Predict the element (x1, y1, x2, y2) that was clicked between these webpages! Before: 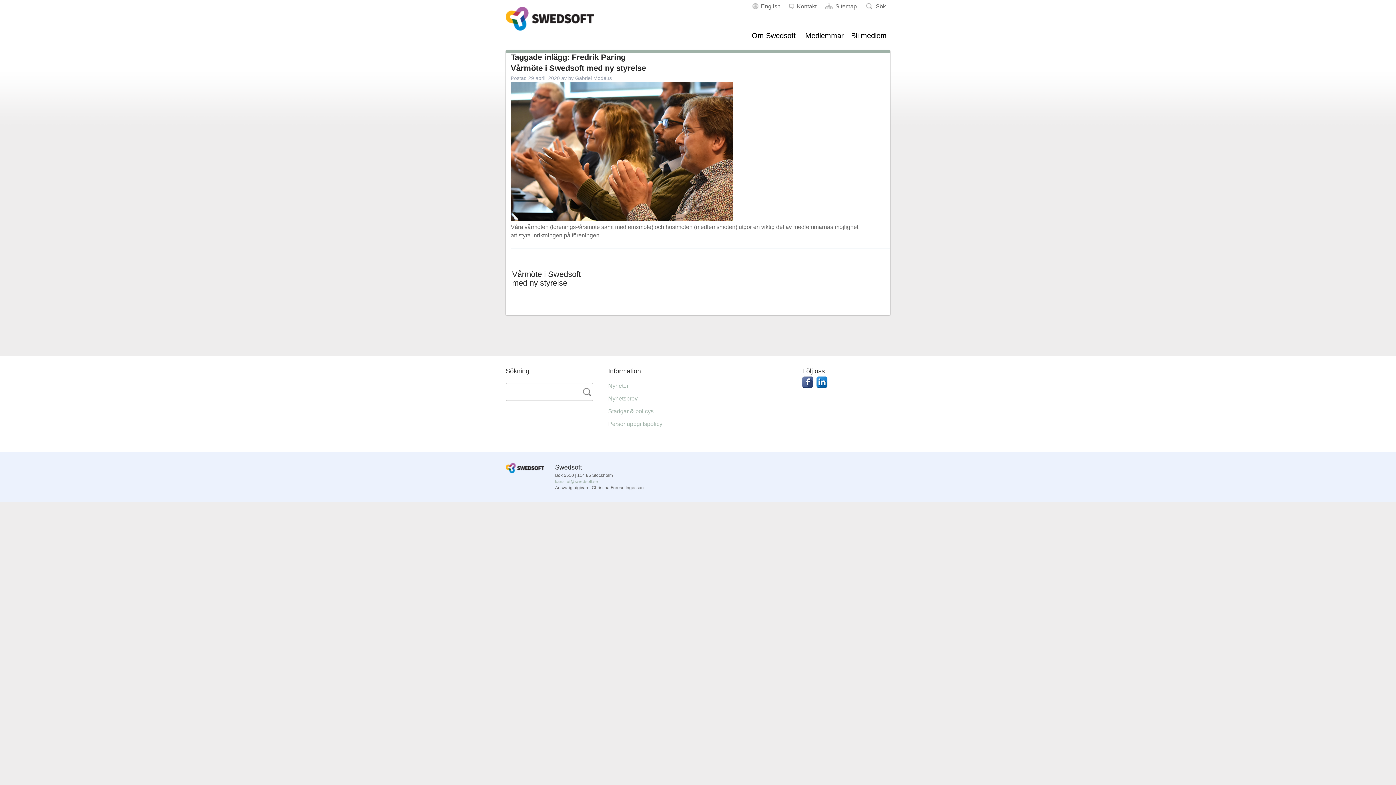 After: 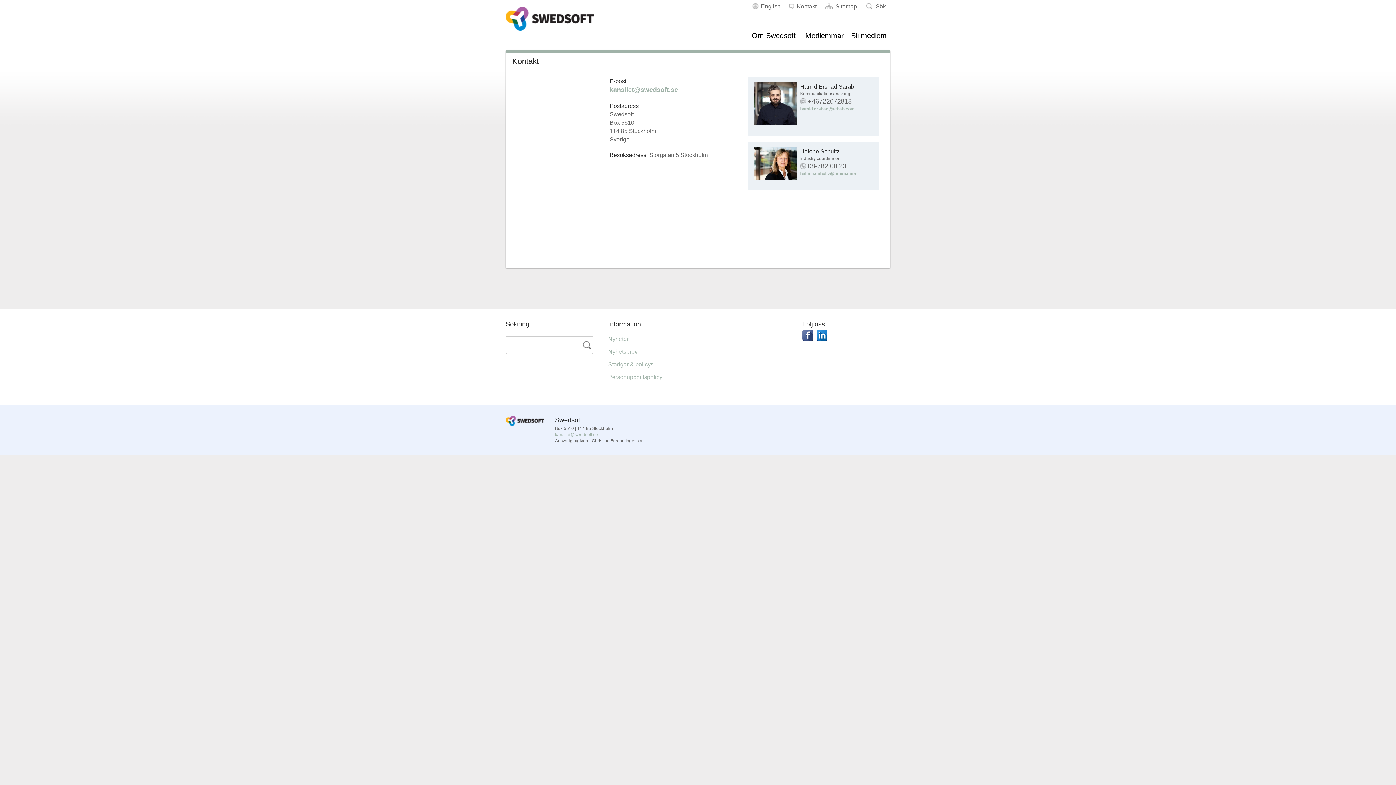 Action: bbox: (785, 0, 821, 13) label: Kontakt